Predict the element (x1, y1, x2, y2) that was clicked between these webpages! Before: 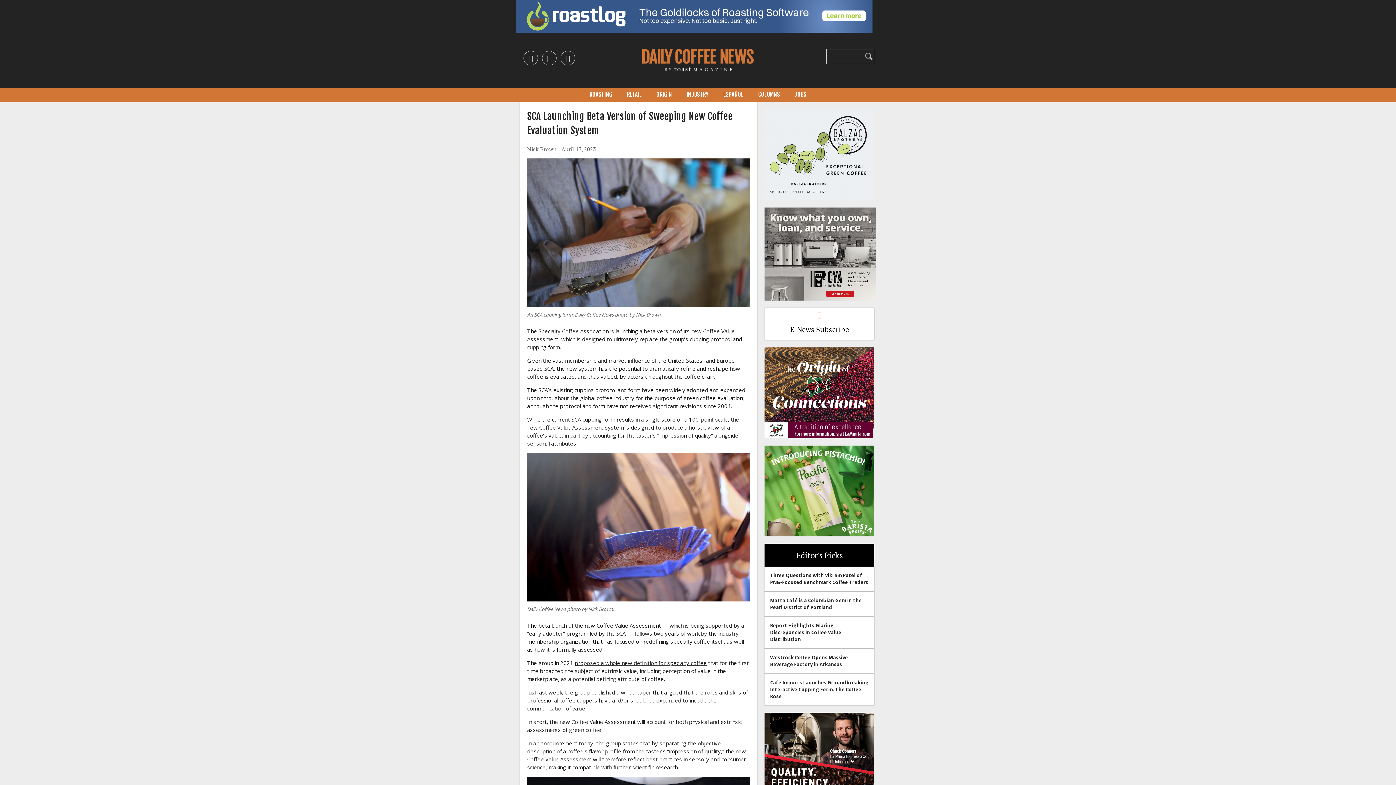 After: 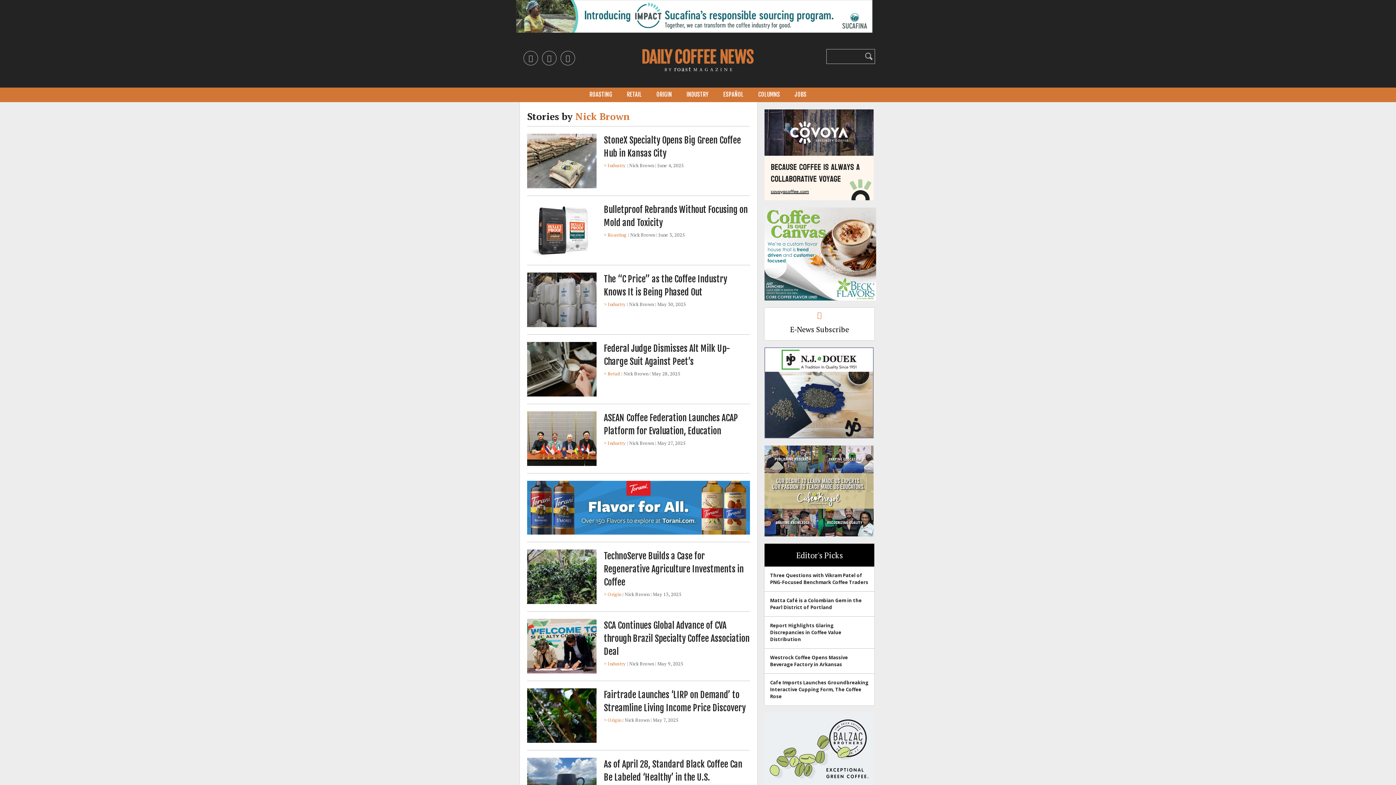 Action: bbox: (527, 145, 556, 152) label: Nick Brown